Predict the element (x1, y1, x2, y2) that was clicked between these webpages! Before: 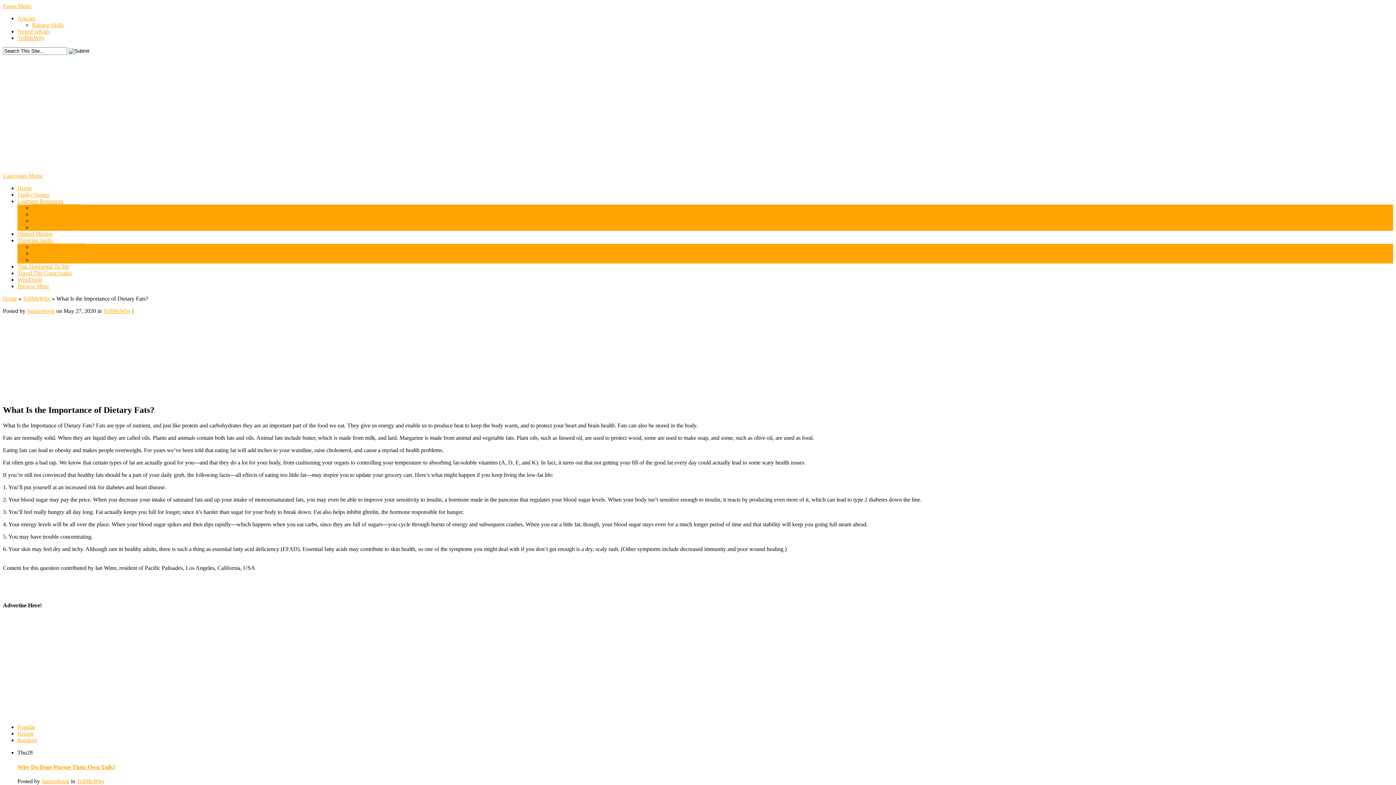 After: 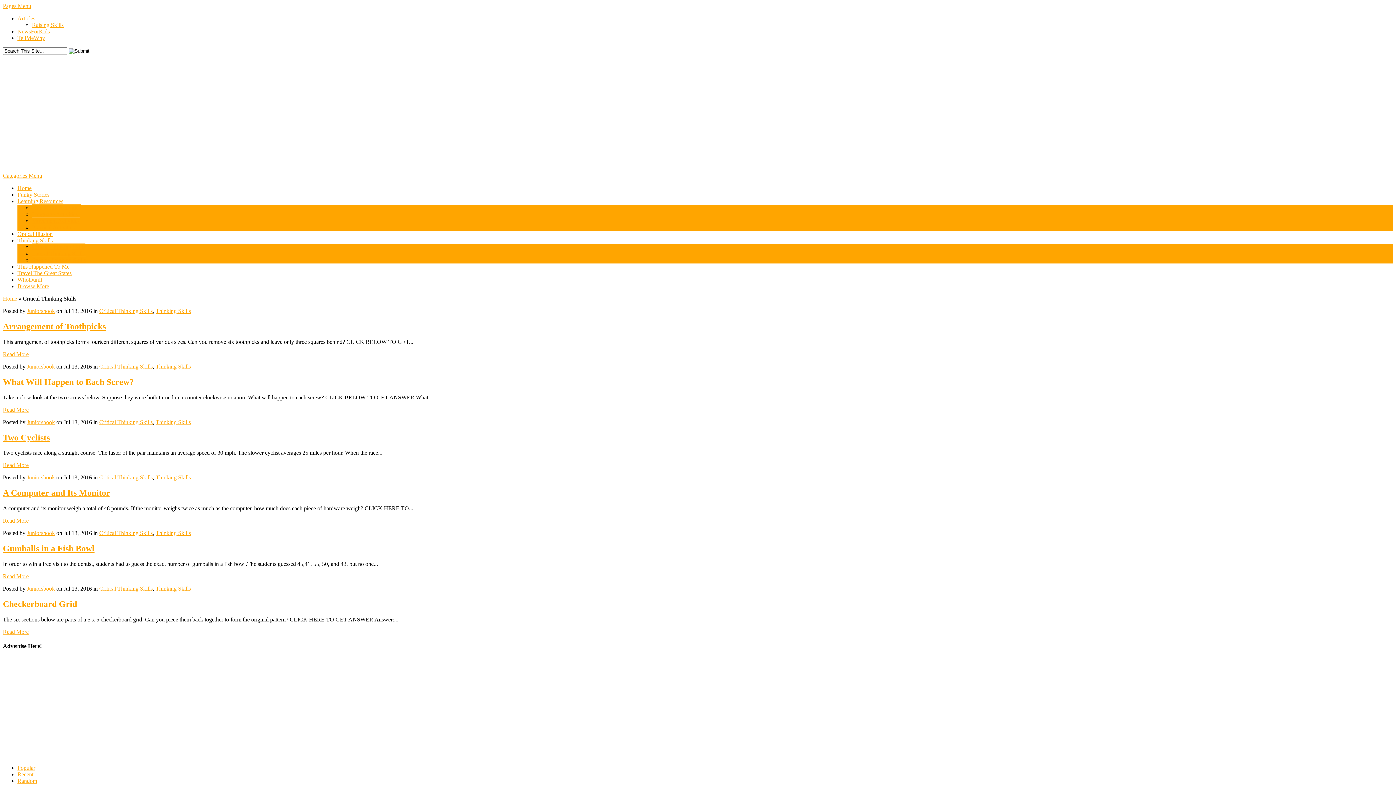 Action: bbox: (32, 243, 85, 250) label: Critical Thinking Skills